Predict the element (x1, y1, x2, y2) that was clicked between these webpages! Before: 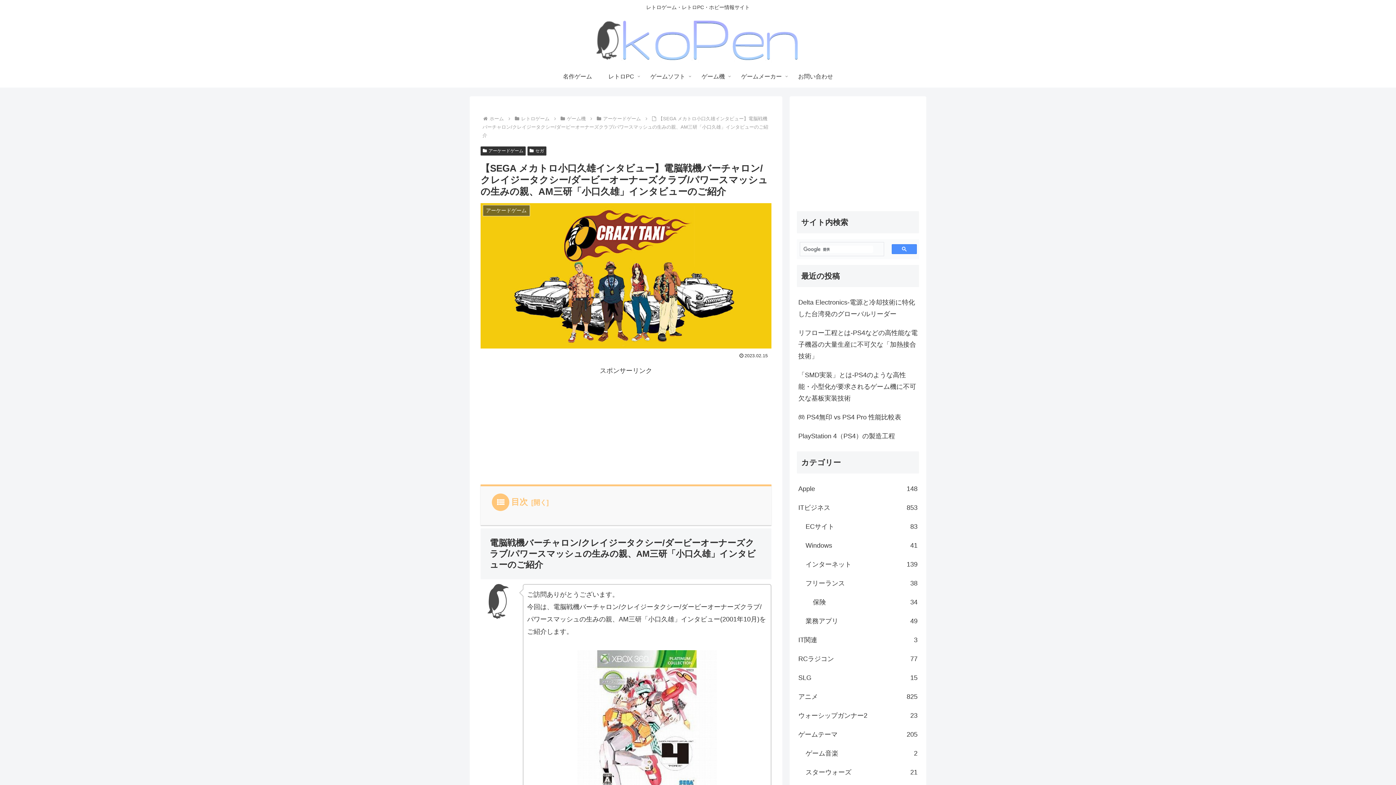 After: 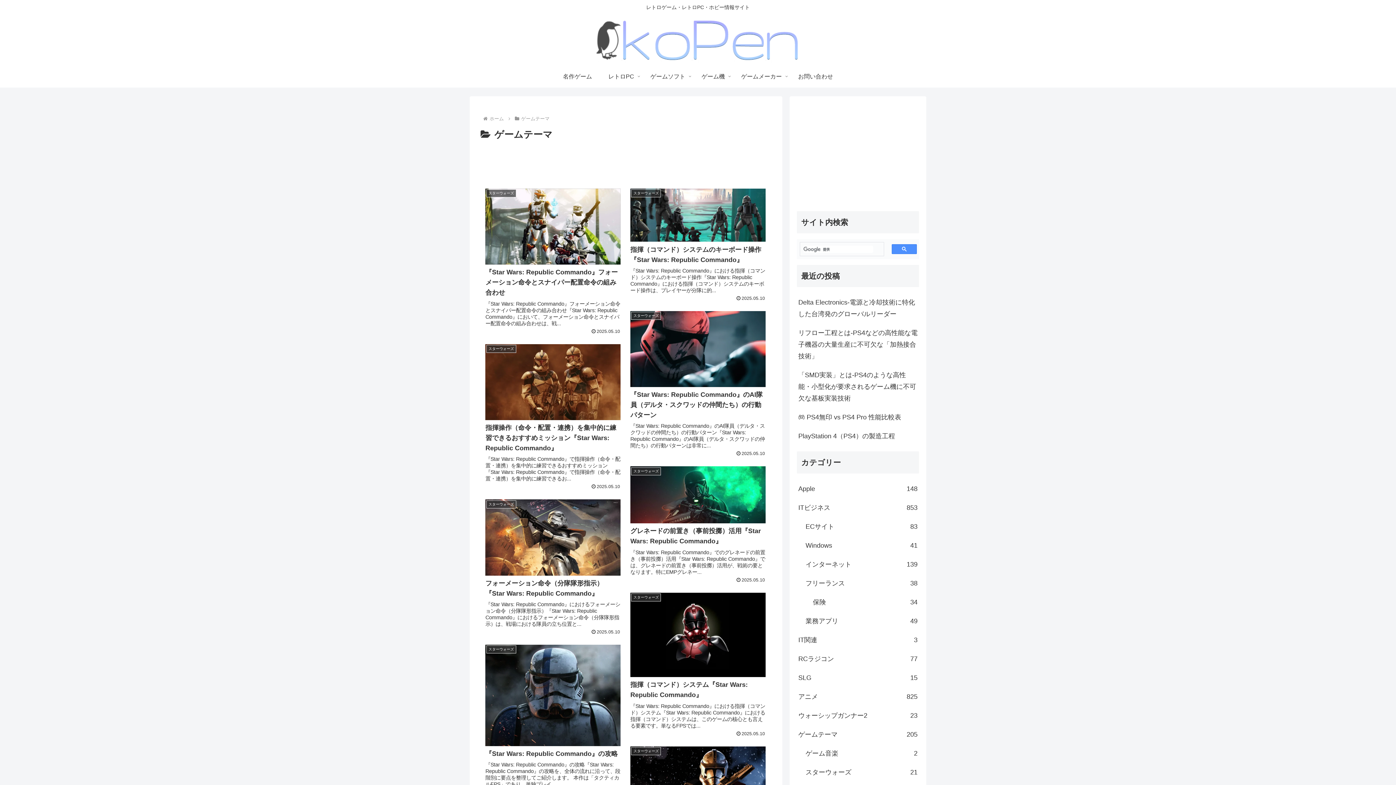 Action: label: ゲームテーマ
205 bbox: (797, 725, 919, 744)